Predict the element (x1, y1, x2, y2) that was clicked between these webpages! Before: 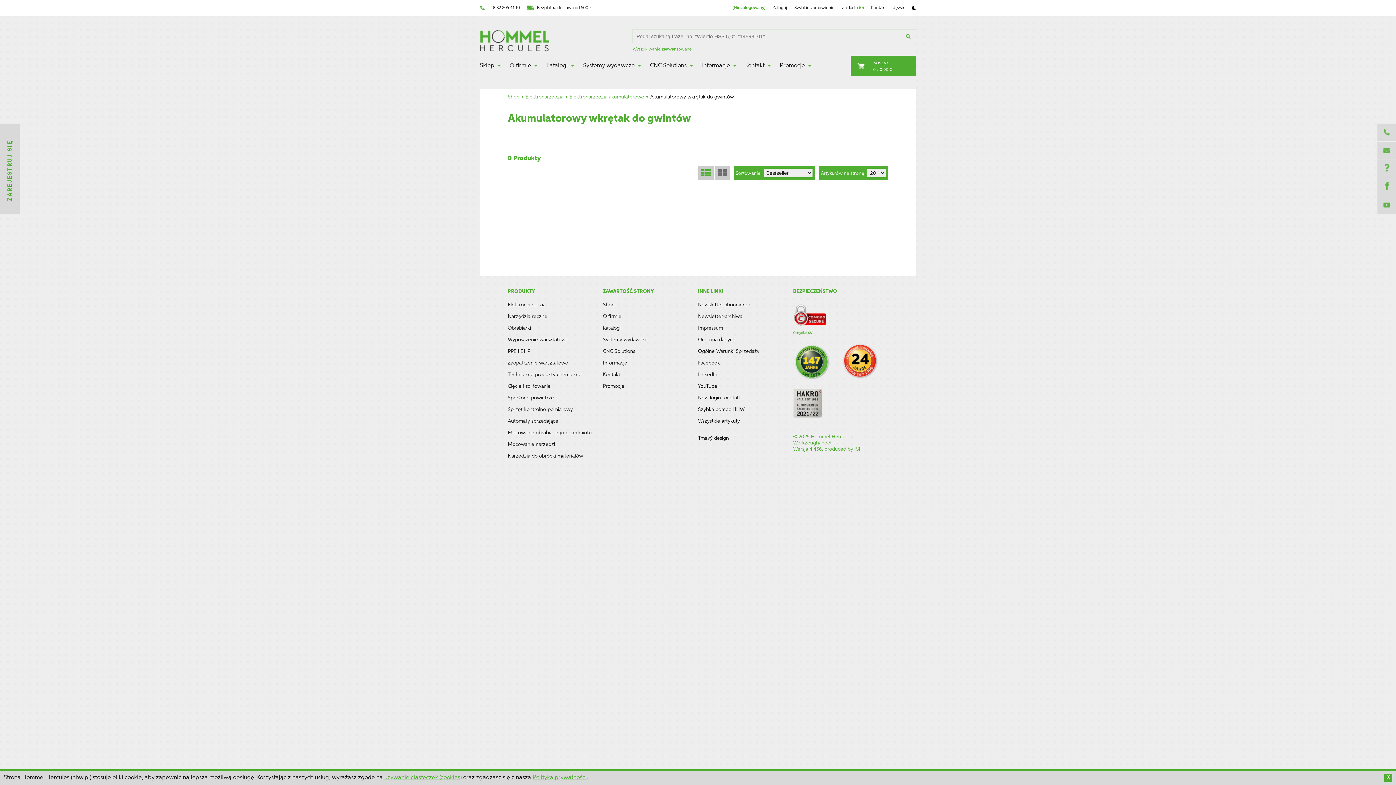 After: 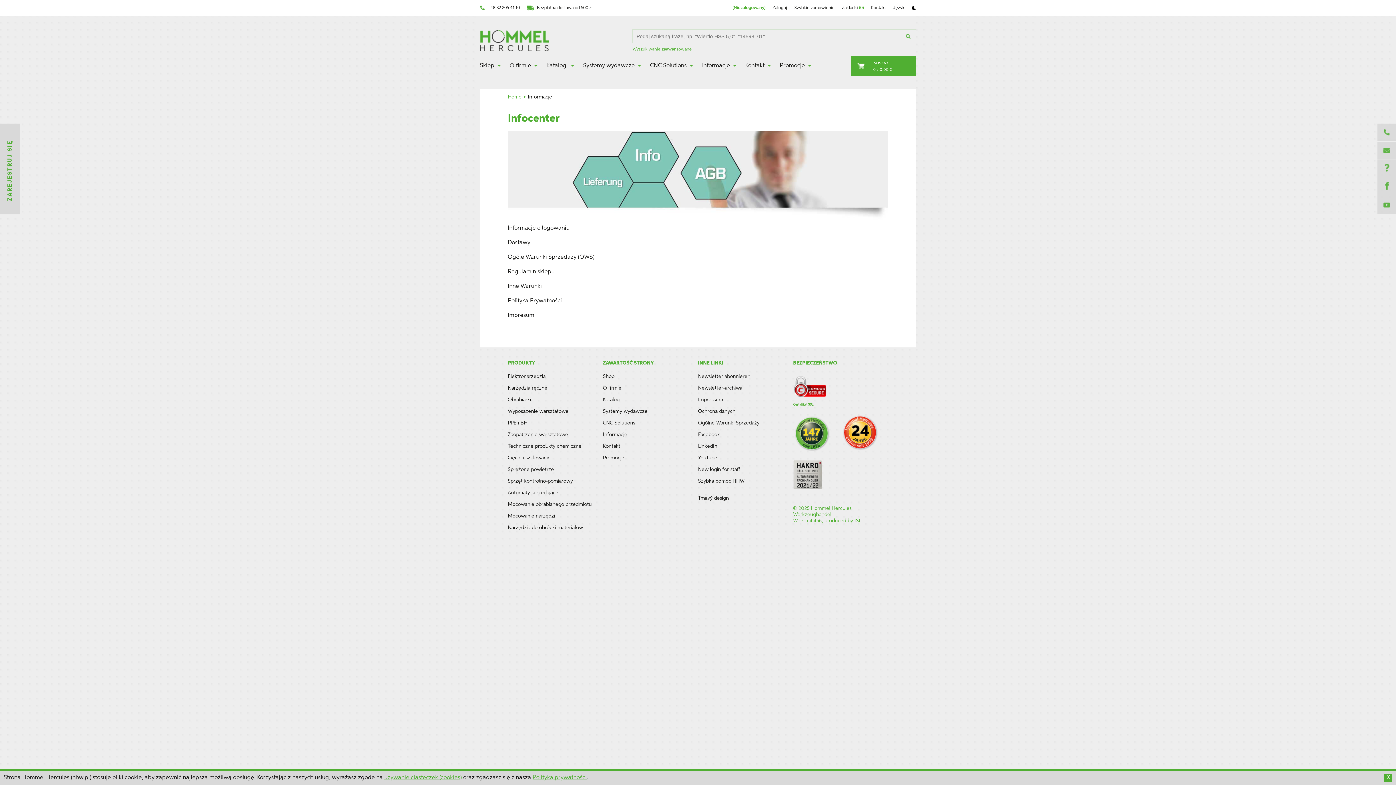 Action: bbox: (603, 360, 698, 366) label: Informacje